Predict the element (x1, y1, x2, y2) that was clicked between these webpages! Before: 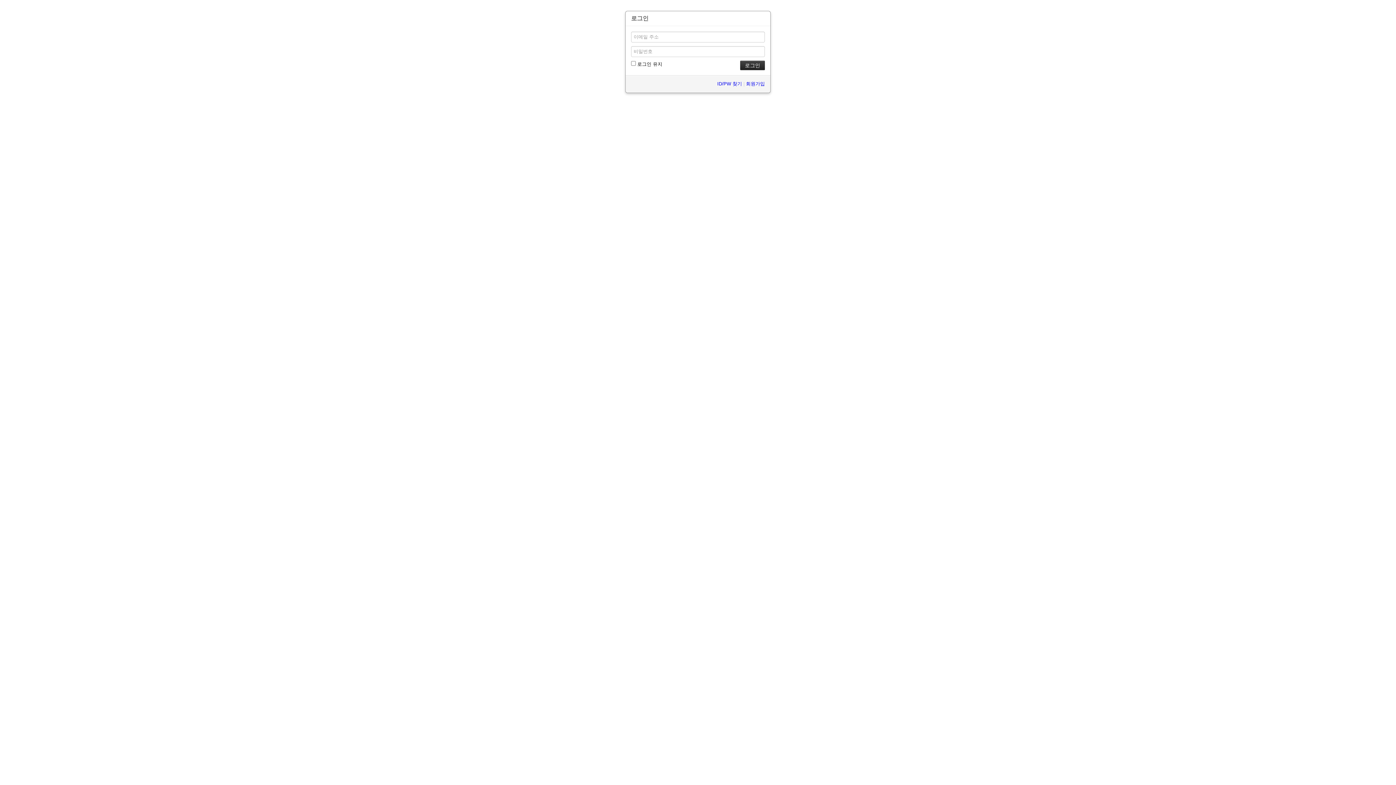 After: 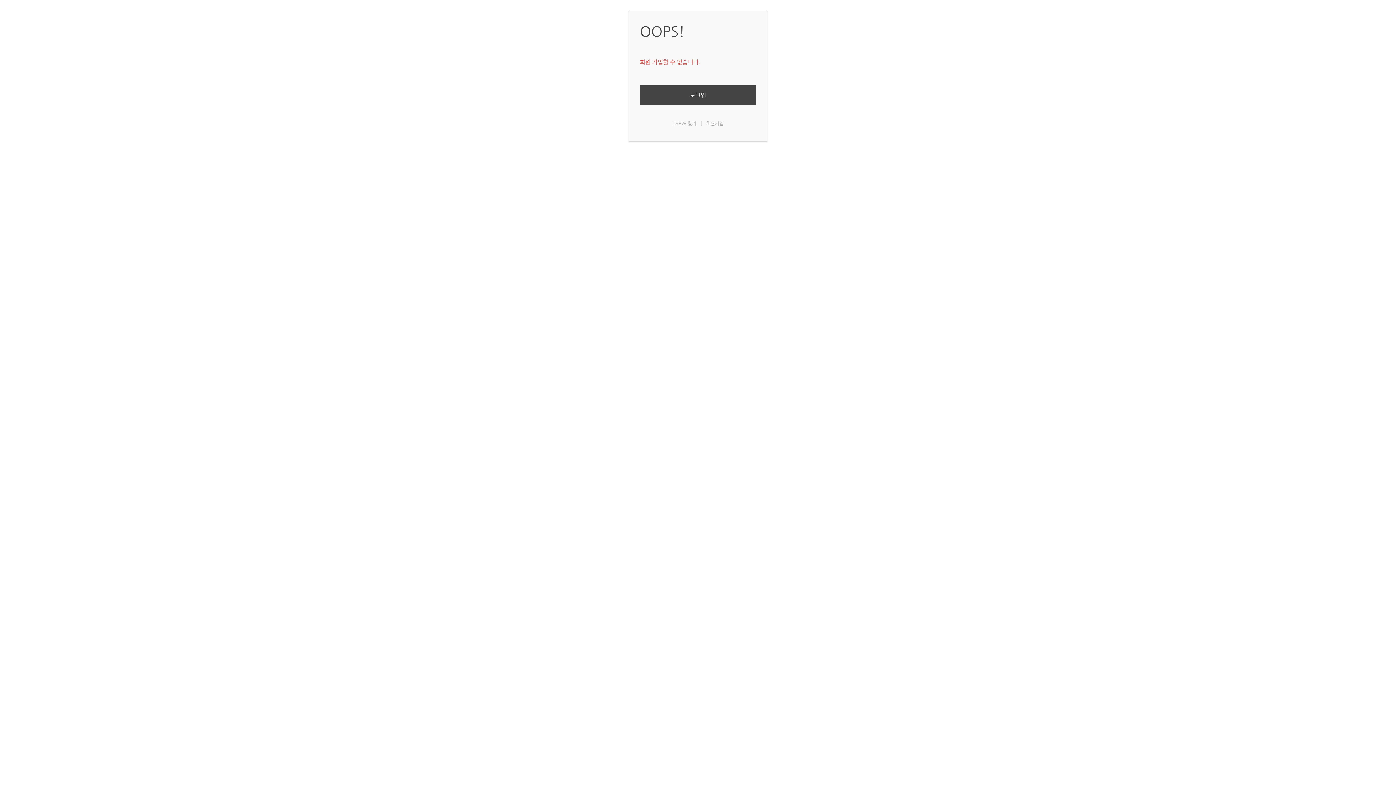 Action: bbox: (746, 81, 765, 86) label: 회원가입